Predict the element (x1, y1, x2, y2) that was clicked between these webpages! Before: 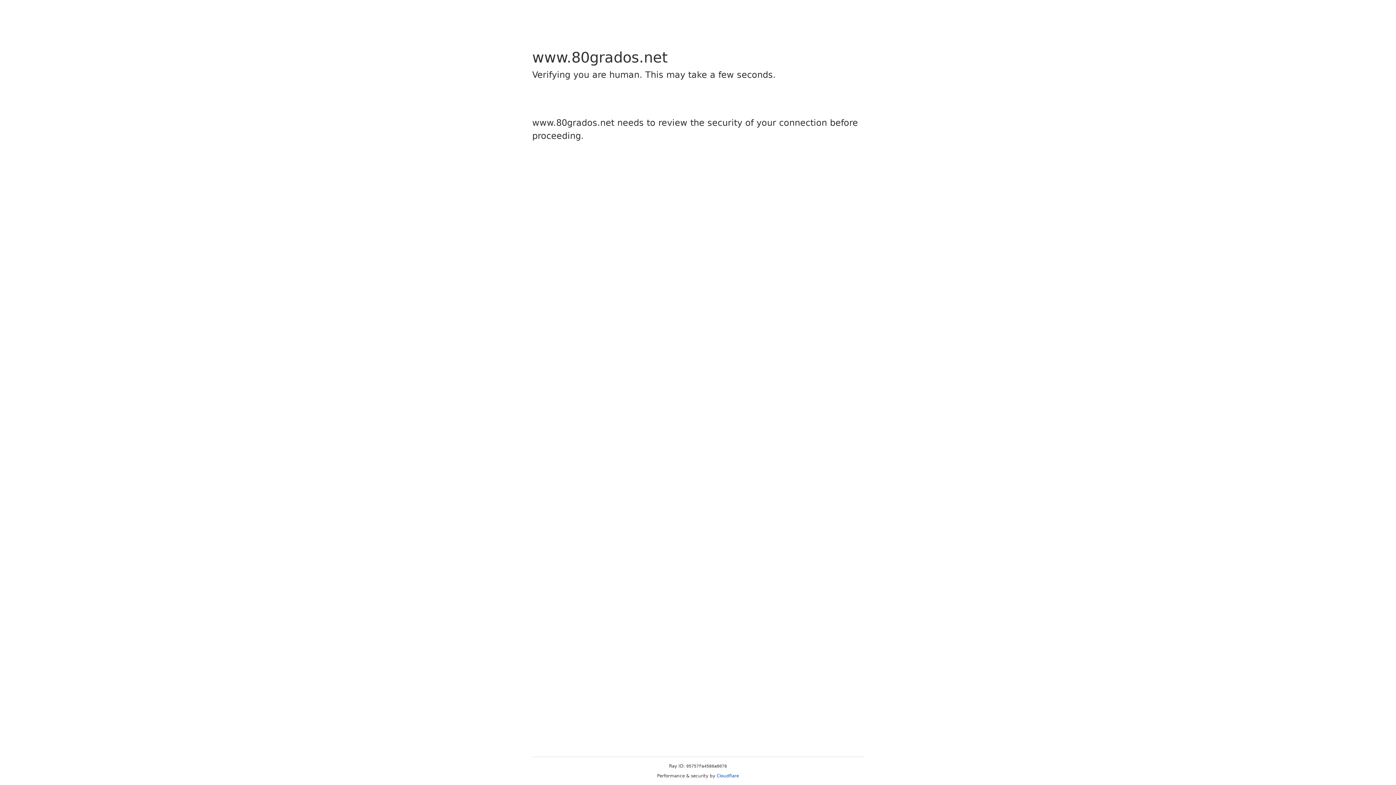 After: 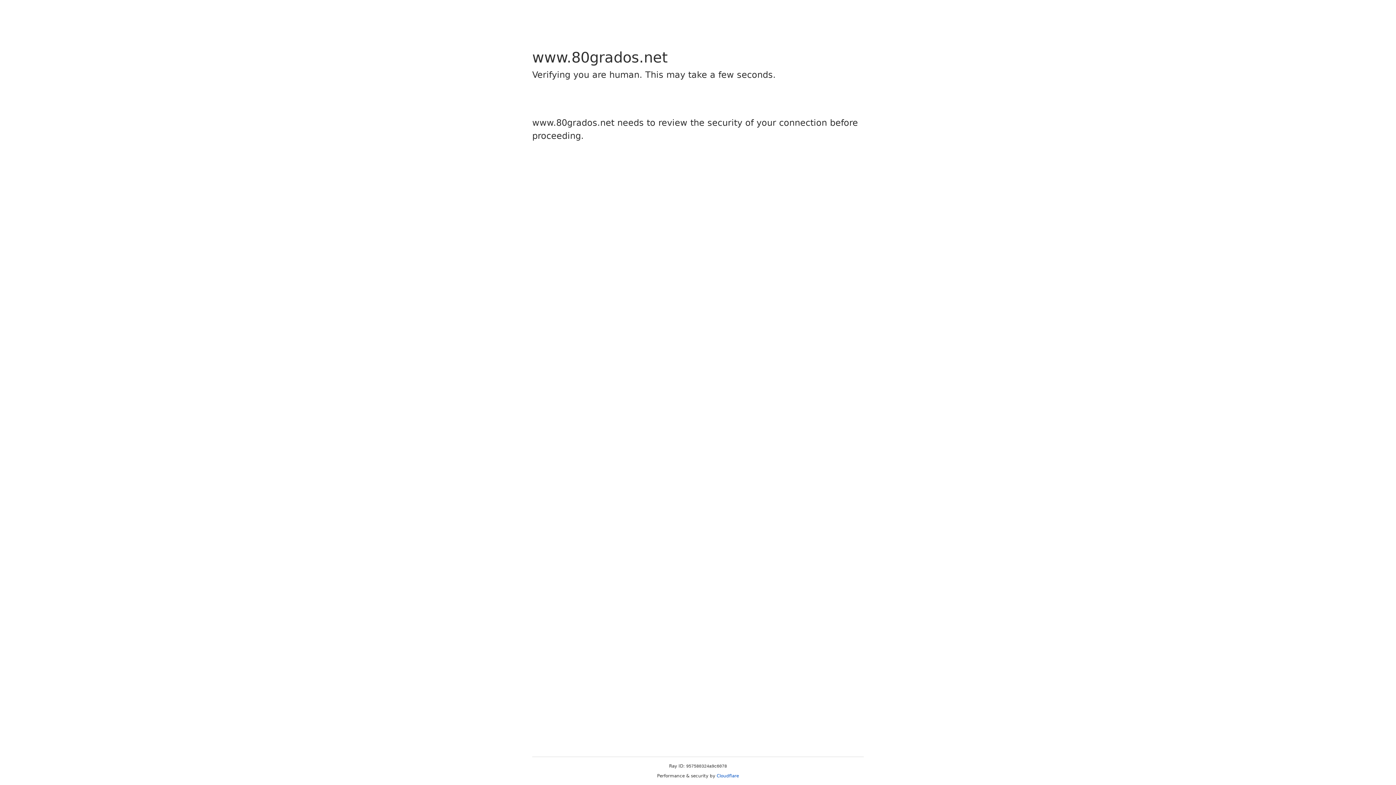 Action: bbox: (716, 773, 739, 778) label: Cloudflare